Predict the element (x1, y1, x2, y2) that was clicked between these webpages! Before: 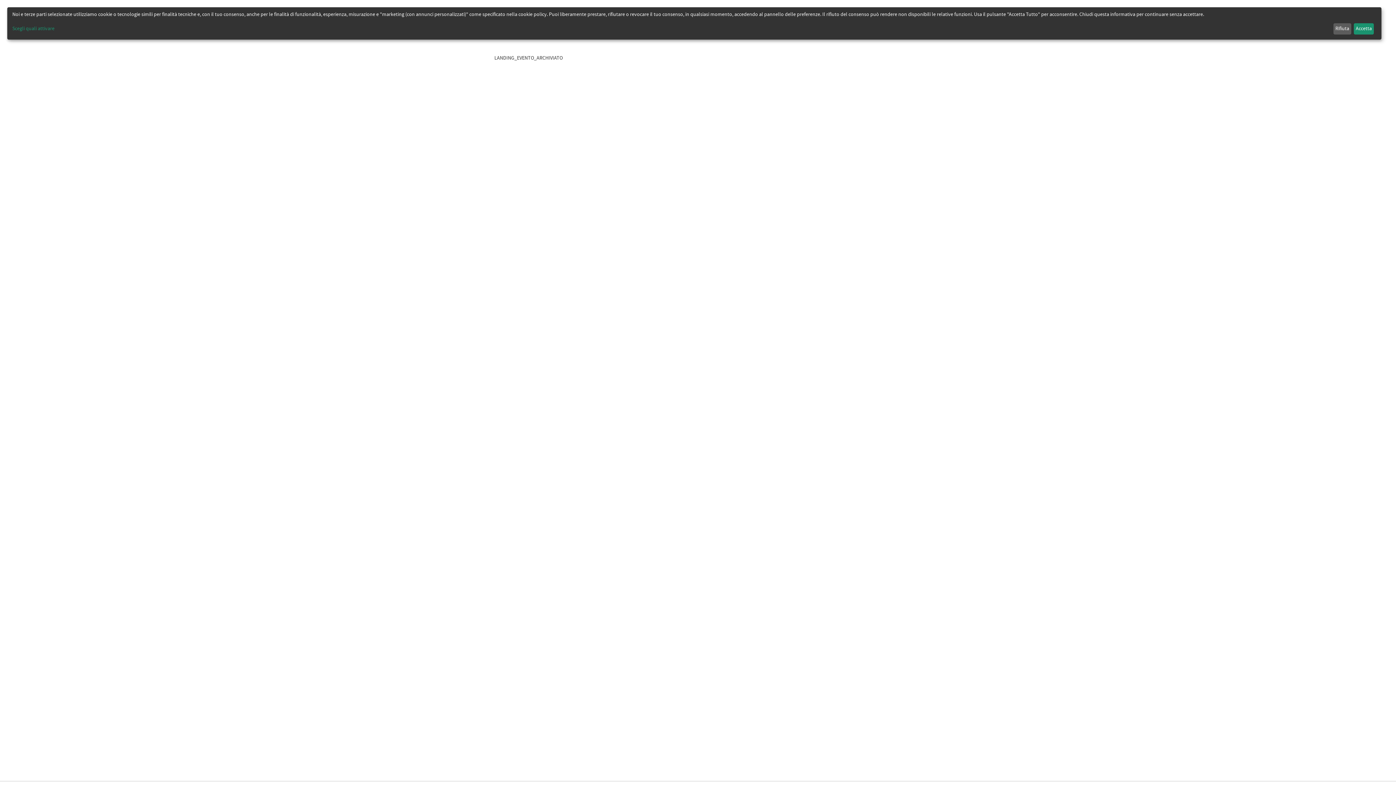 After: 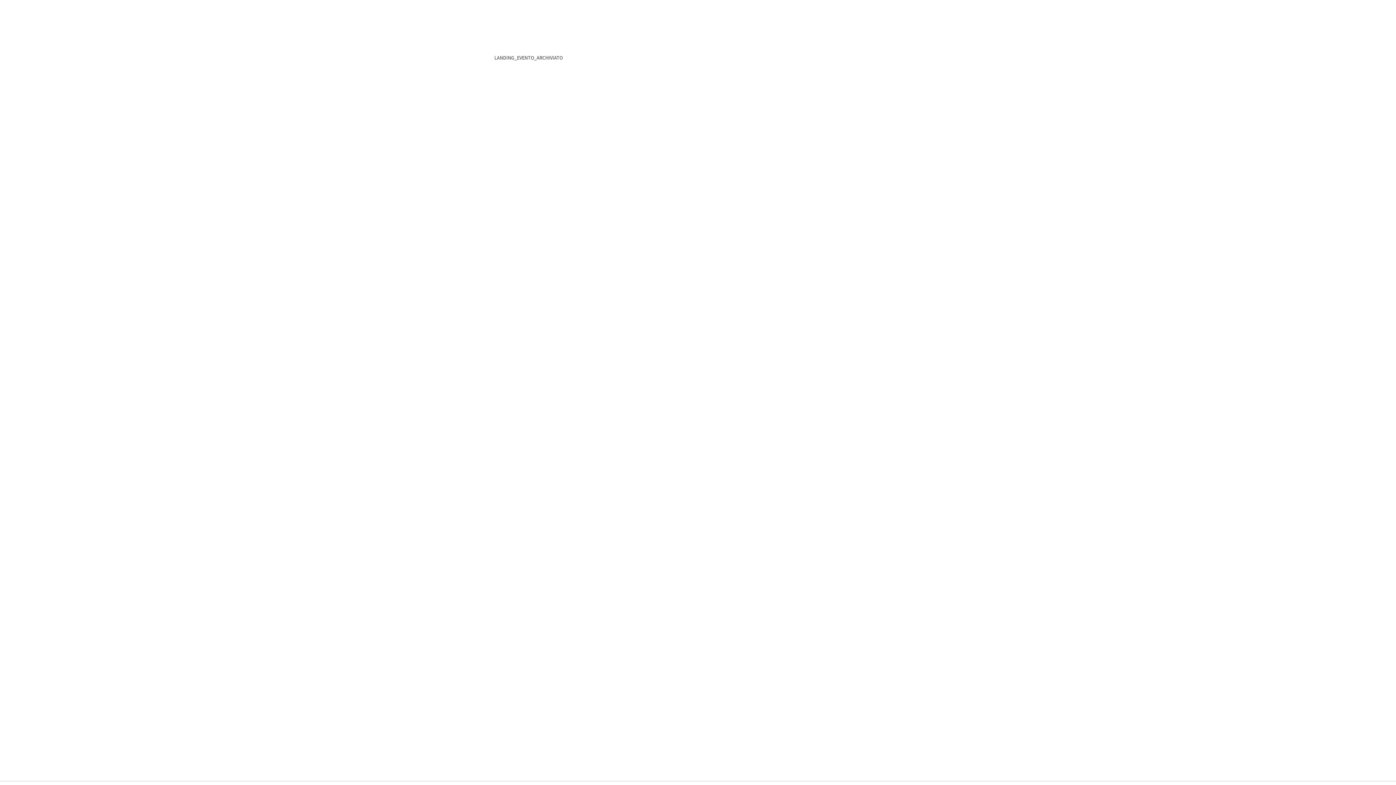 Action: bbox: (1333, 23, 1351, 34) label: Rifiuta